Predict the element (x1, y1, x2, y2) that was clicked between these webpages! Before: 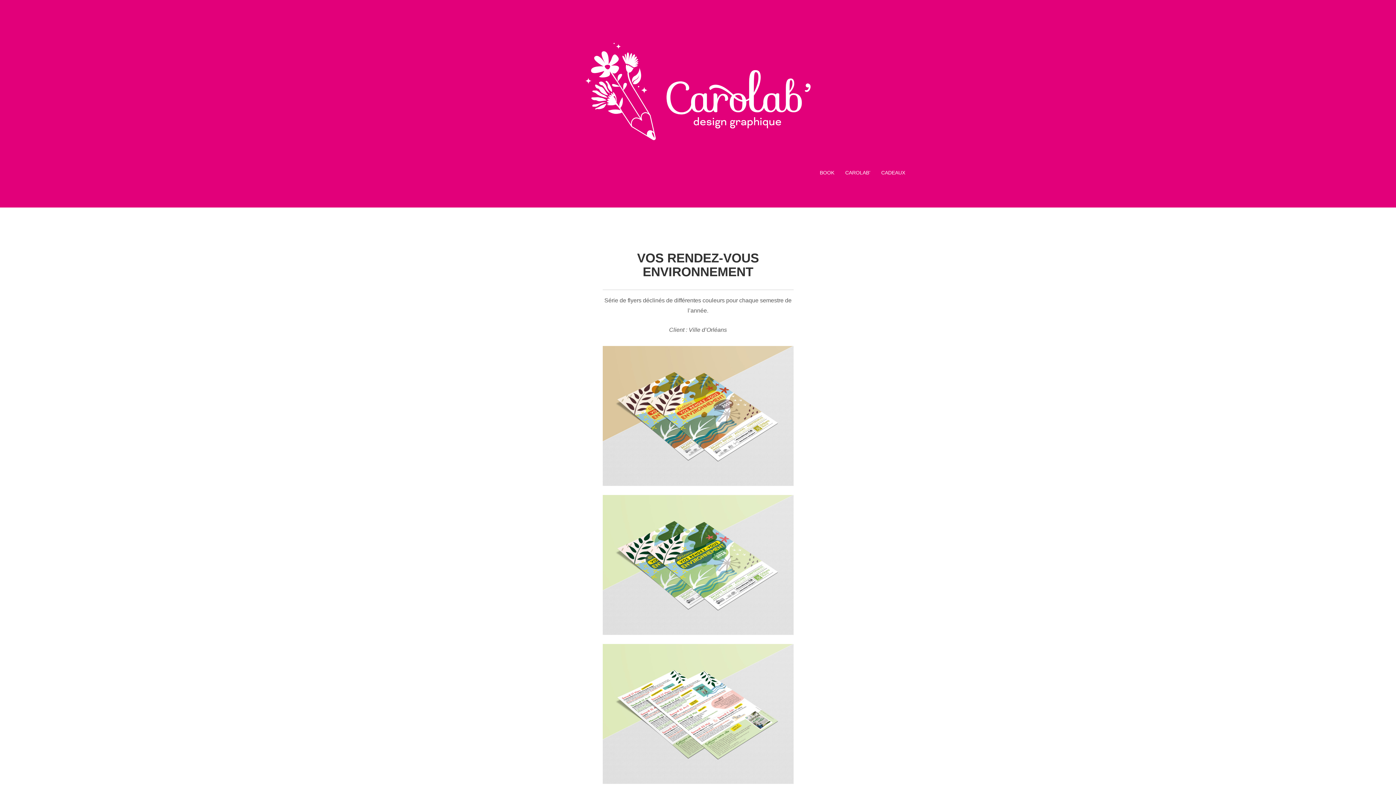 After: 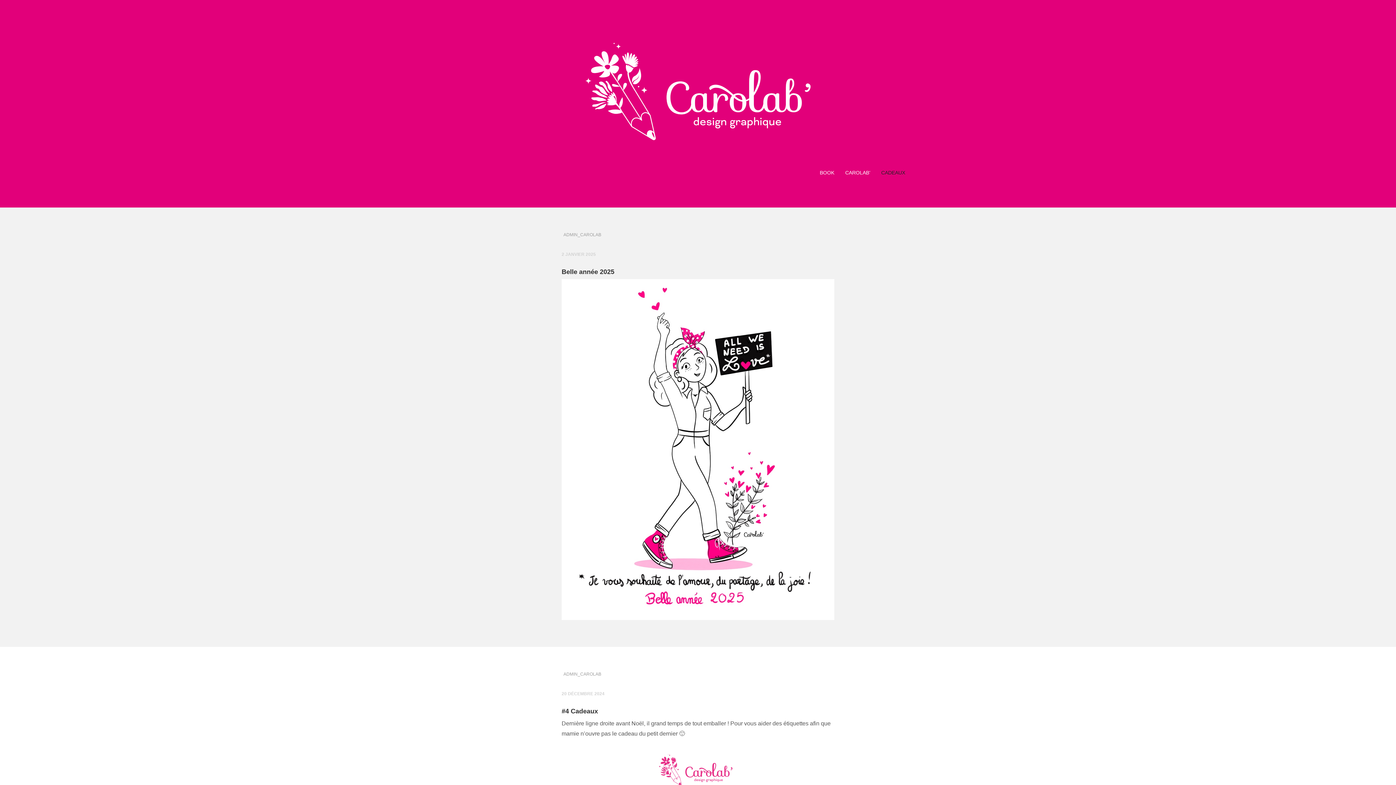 Action: label: CADEAUX bbox: (876, 163, 910, 181)